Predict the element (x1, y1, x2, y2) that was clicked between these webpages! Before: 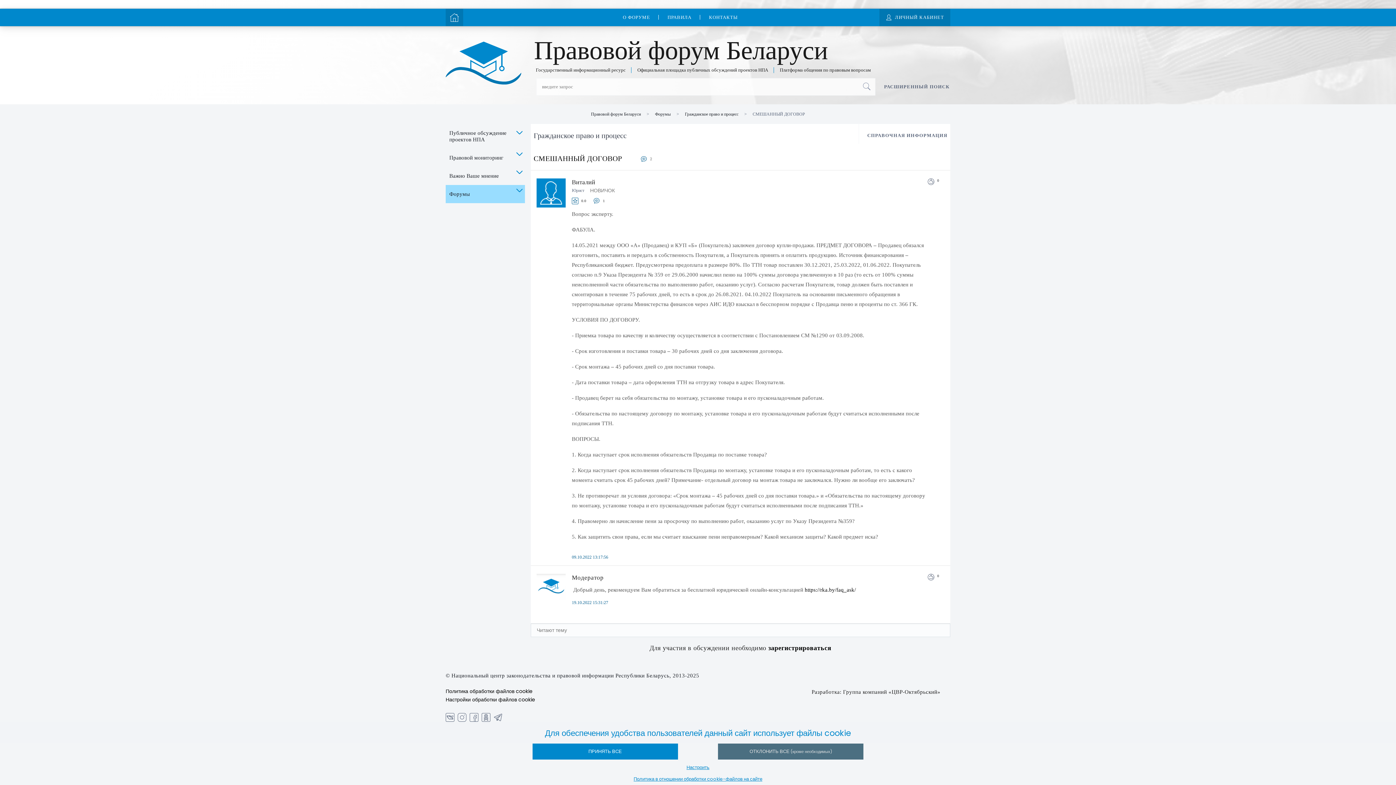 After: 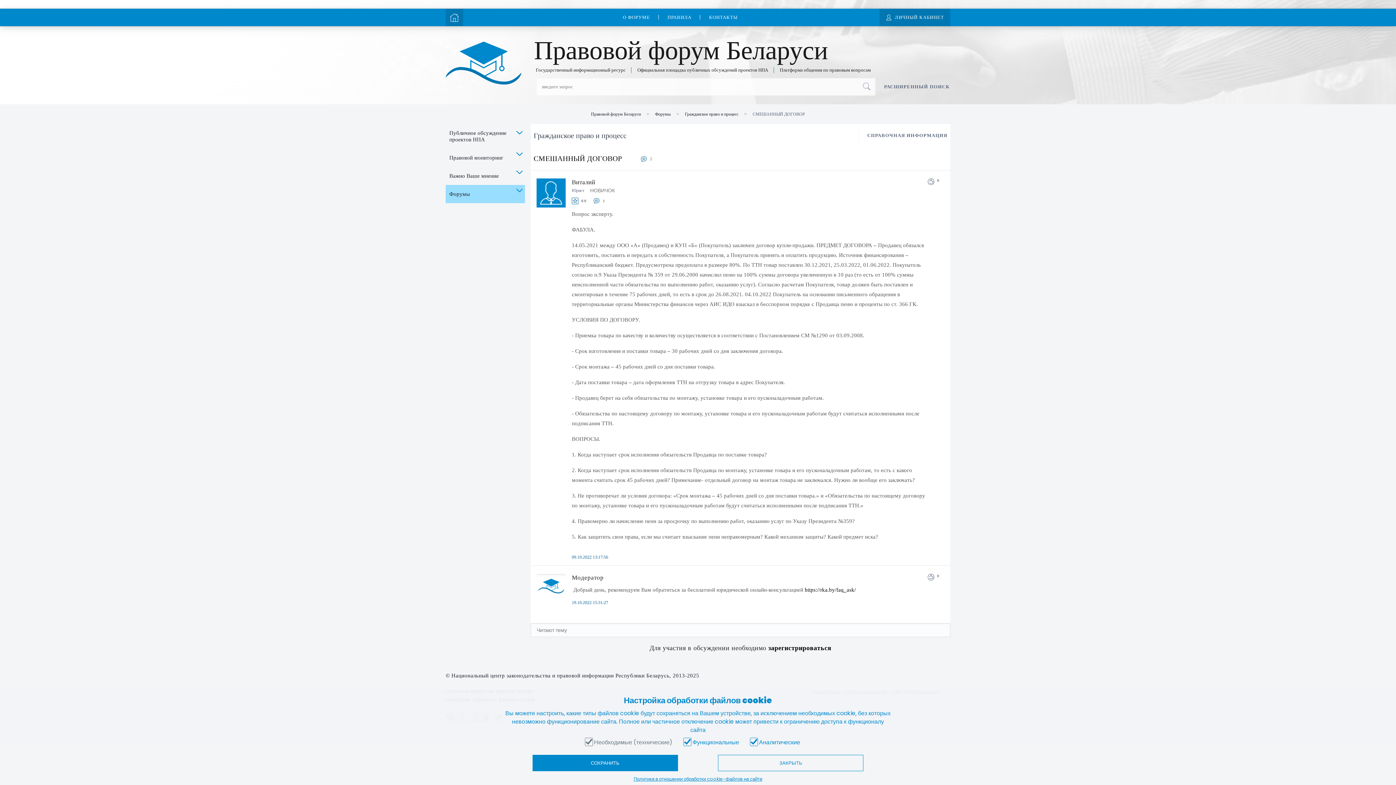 Action: bbox: (686, 764, 709, 770) label: Настроить